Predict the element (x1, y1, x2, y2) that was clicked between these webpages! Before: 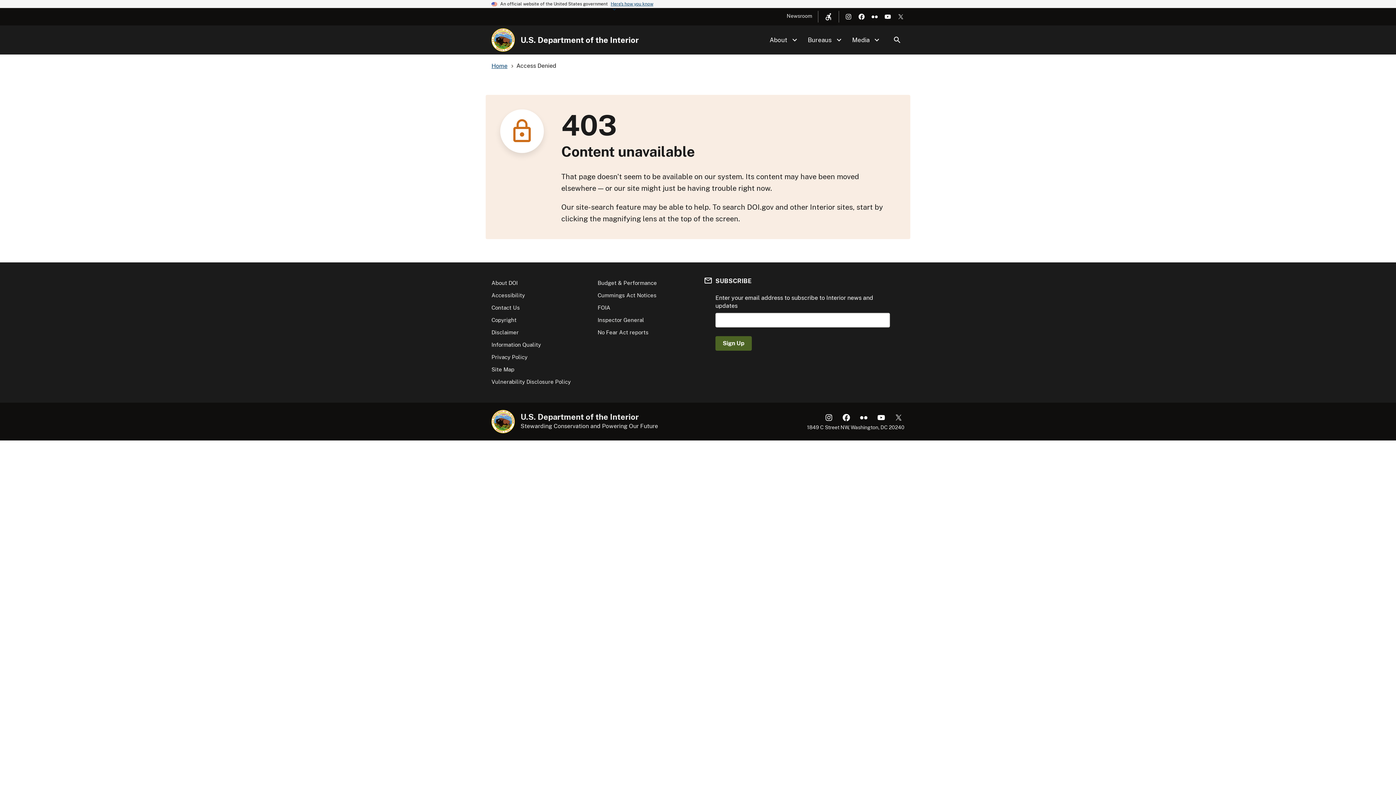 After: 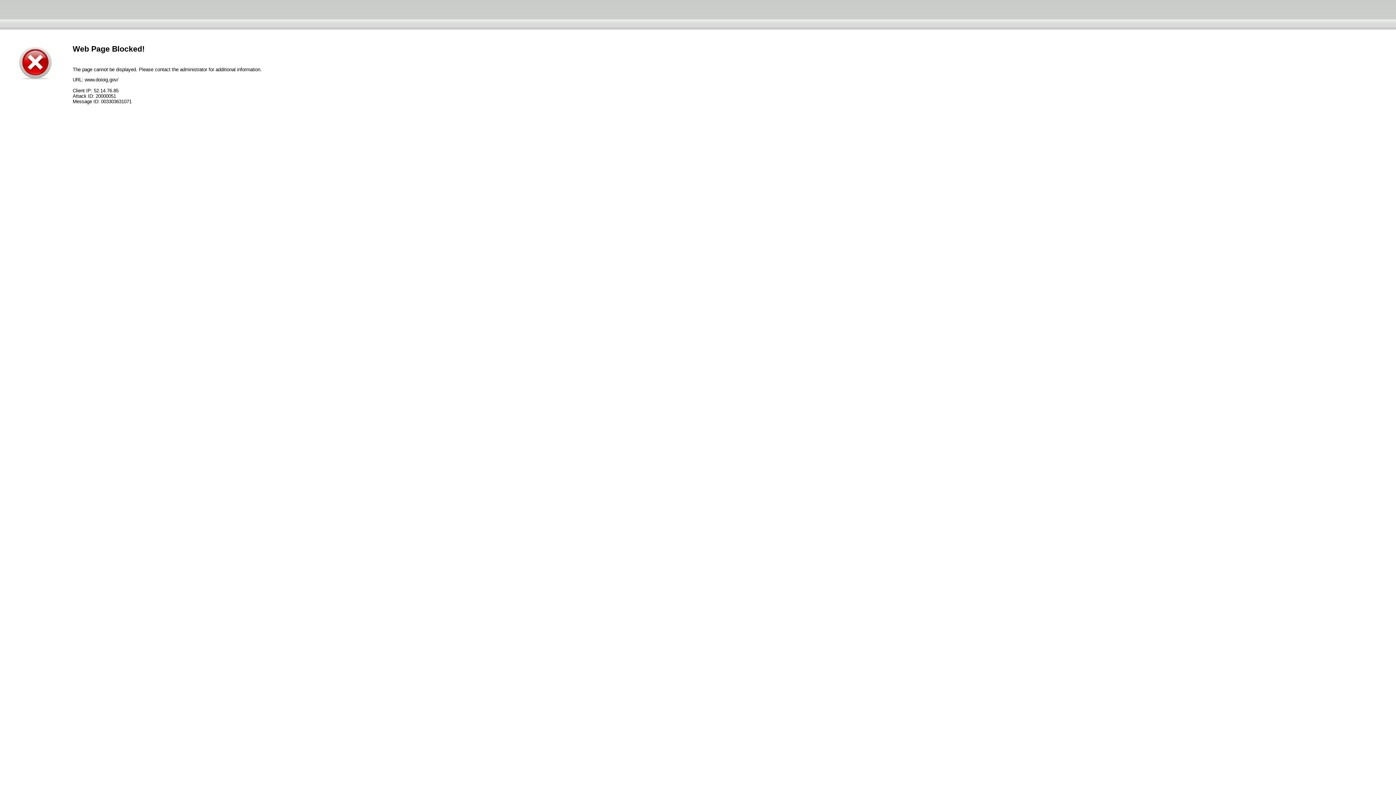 Action: bbox: (597, 316, 644, 323) label: Inspector General